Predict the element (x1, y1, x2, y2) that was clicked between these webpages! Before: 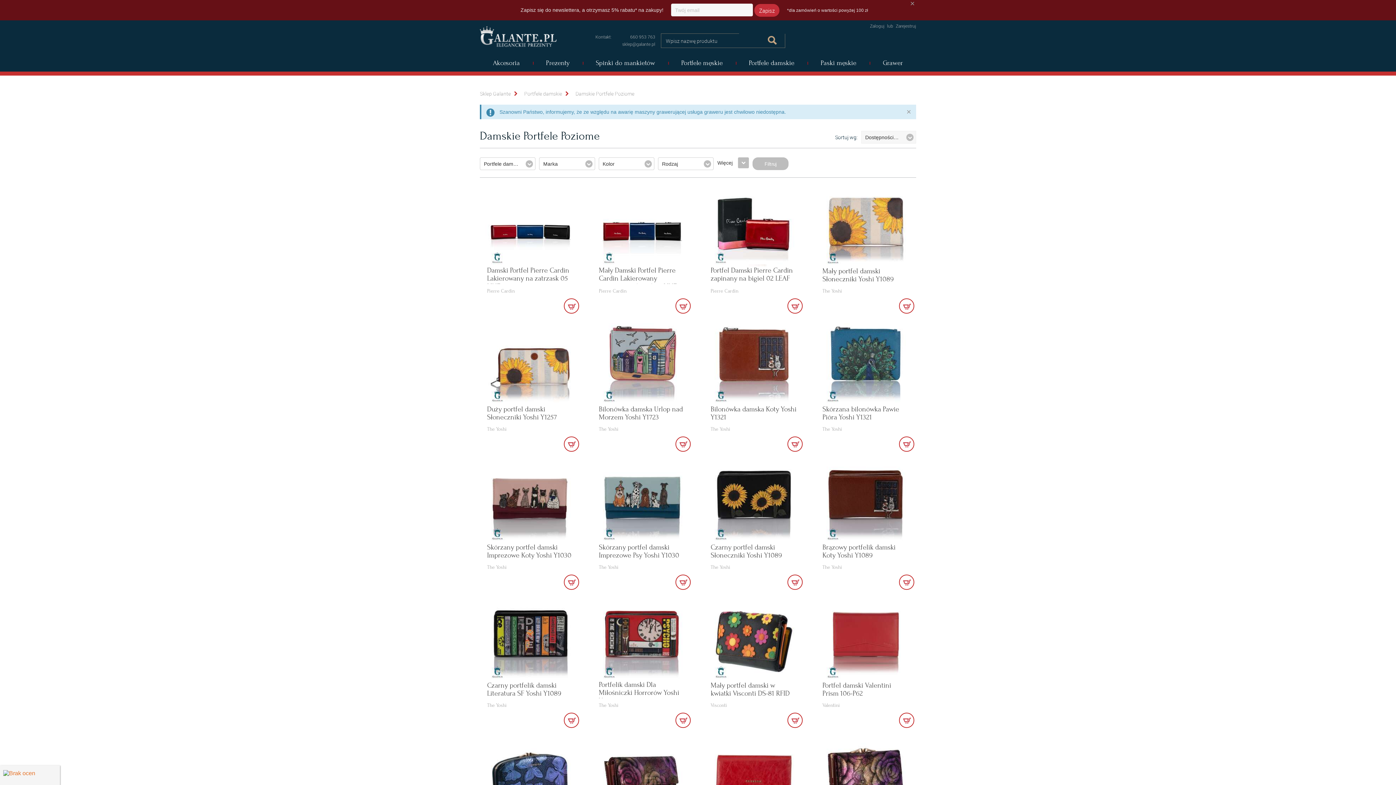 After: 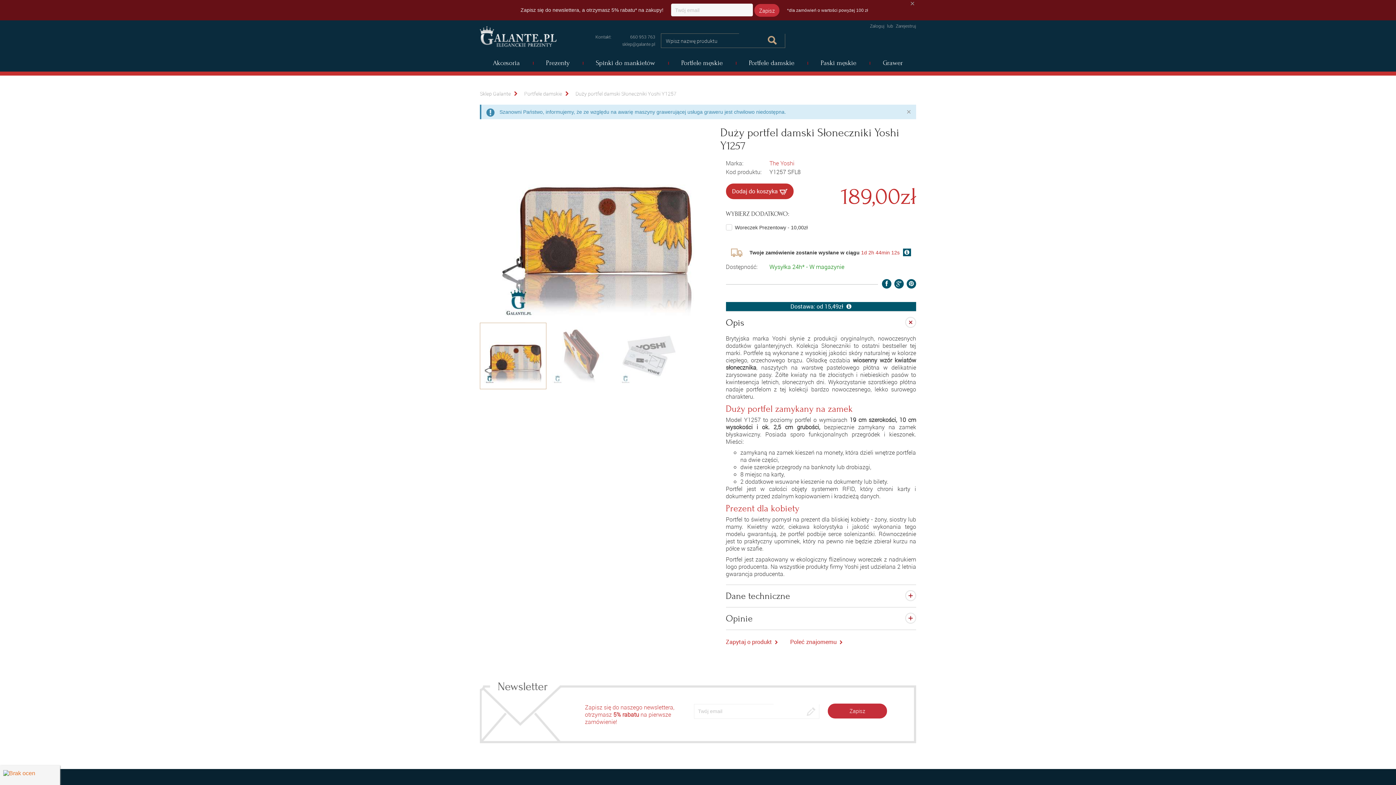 Action: label: Duży portfel damski Słoneczniki Yoshi Y1257 bbox: (480, 404, 580, 422)